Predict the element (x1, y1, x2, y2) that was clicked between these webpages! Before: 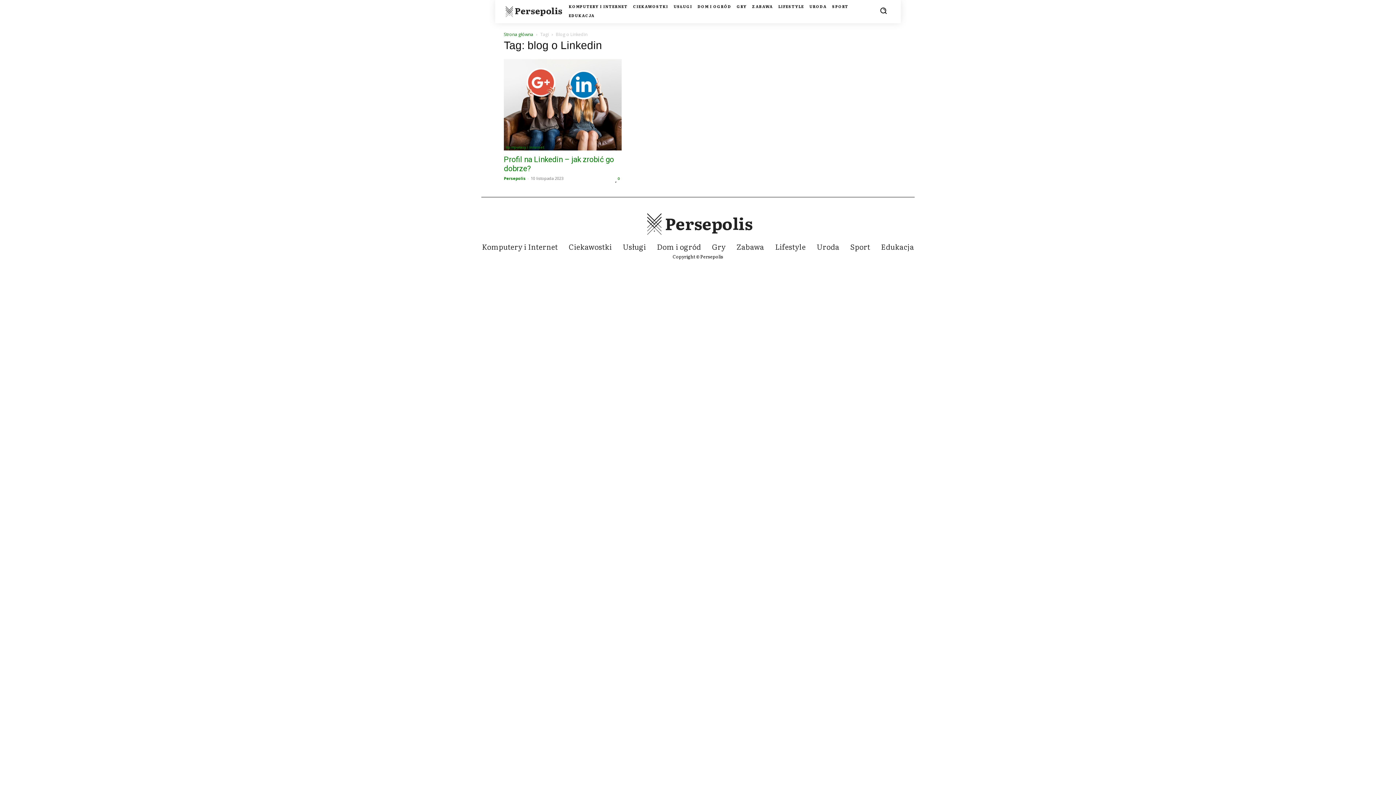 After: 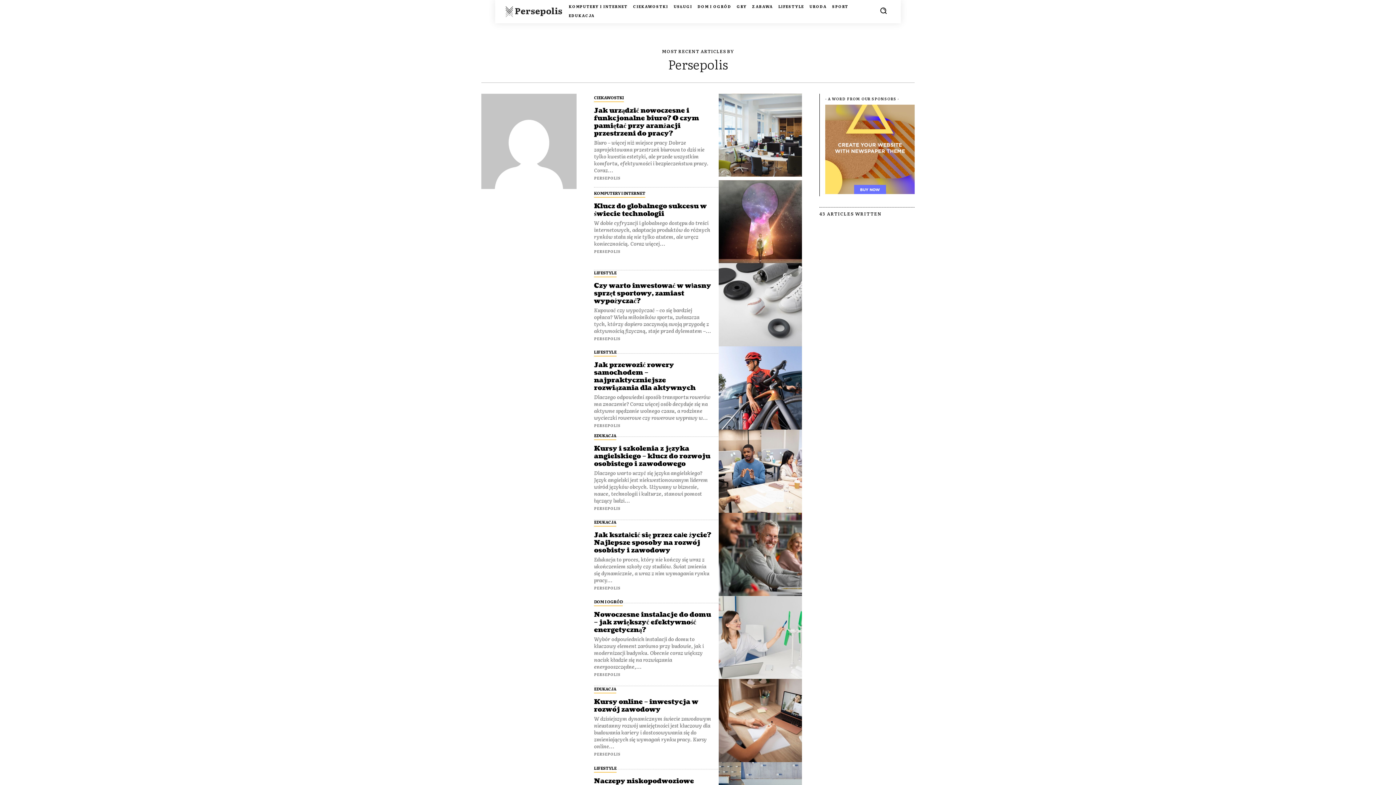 Action: label: Persepolis bbox: (504, 175, 525, 181)